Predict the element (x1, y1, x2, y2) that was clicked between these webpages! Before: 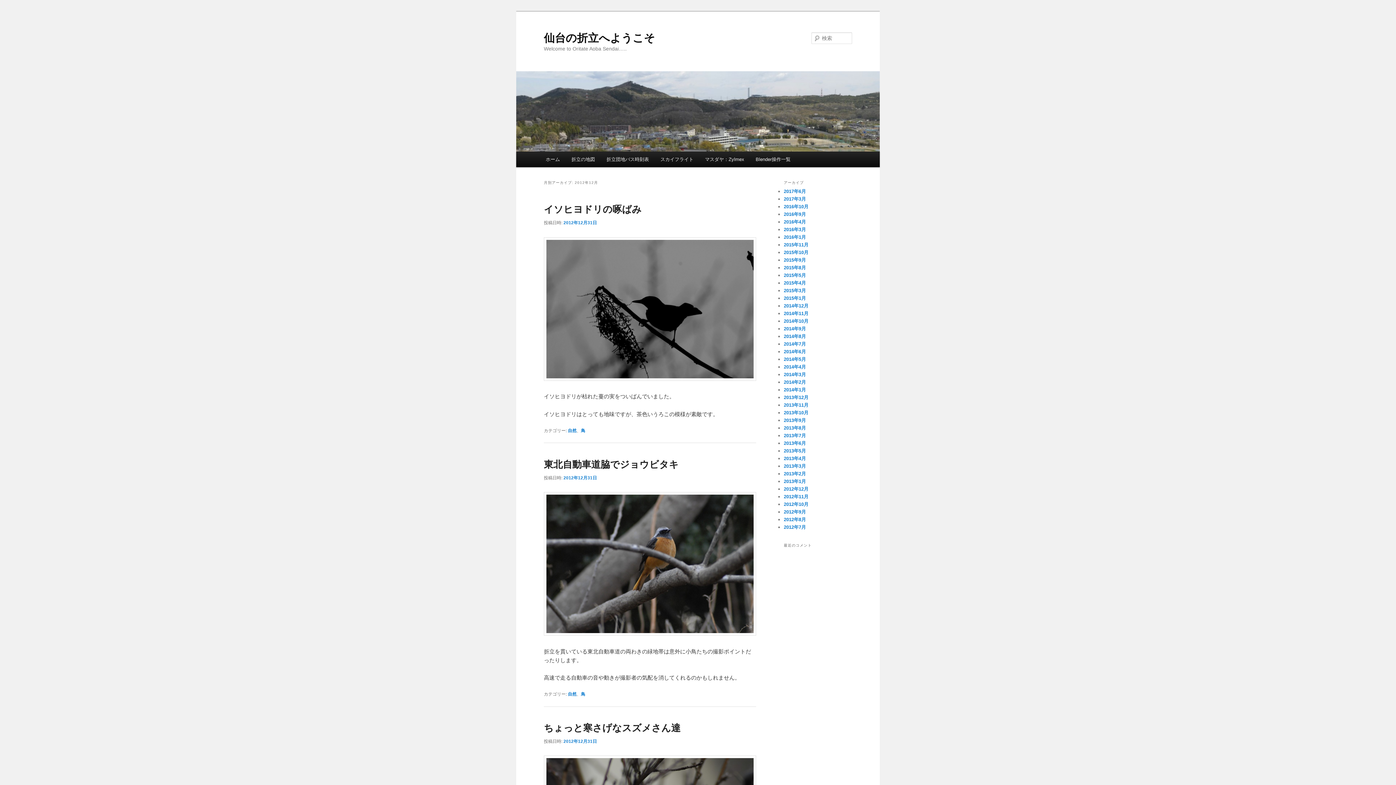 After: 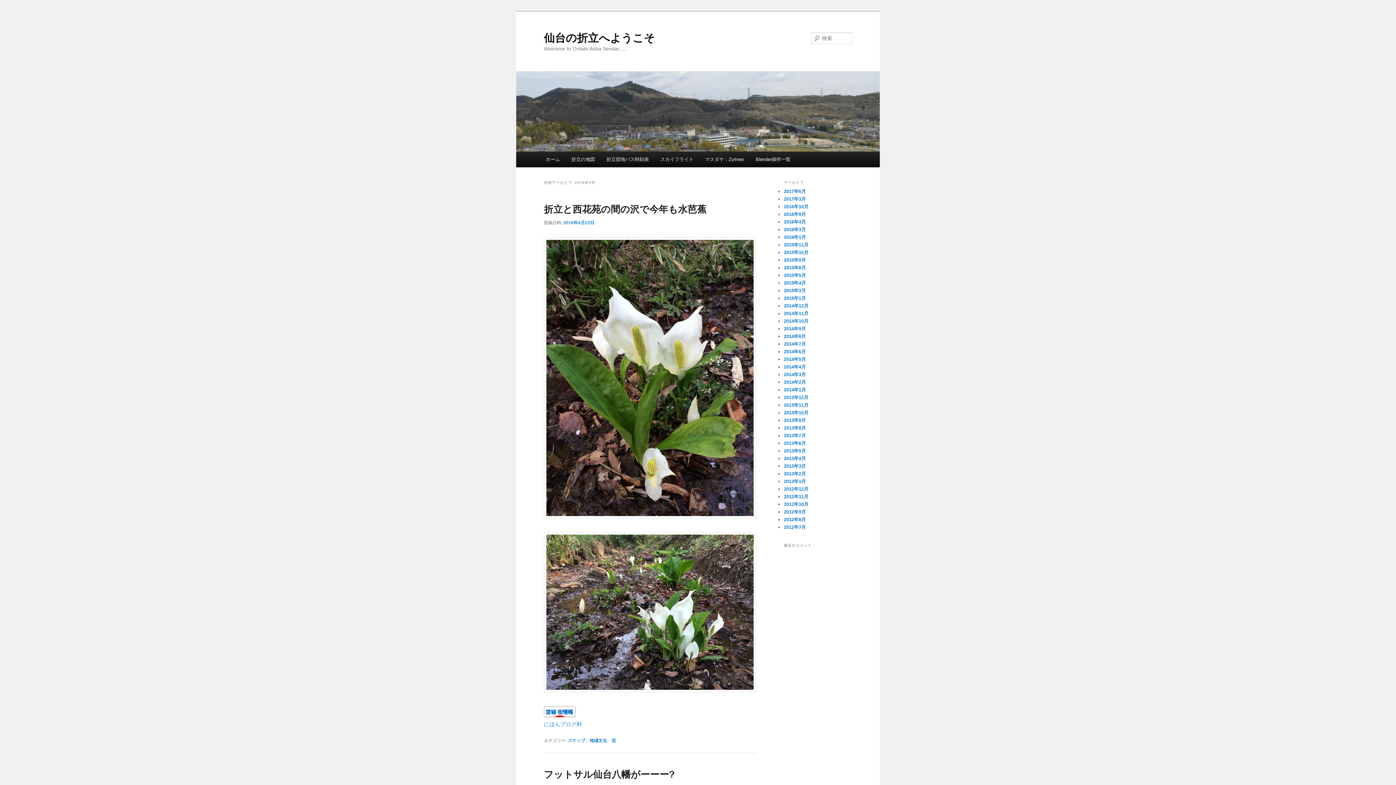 Action: bbox: (784, 219, 806, 224) label: 2016年4月